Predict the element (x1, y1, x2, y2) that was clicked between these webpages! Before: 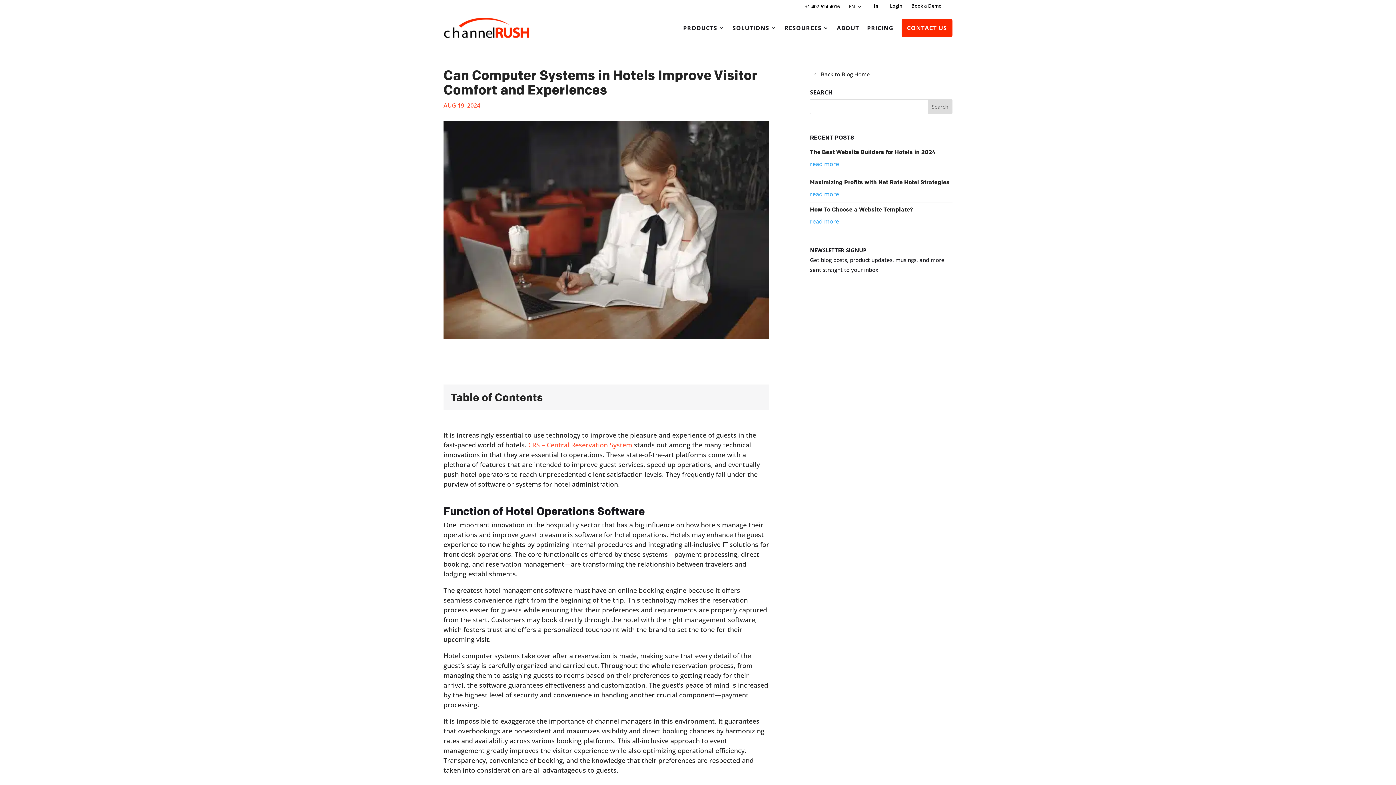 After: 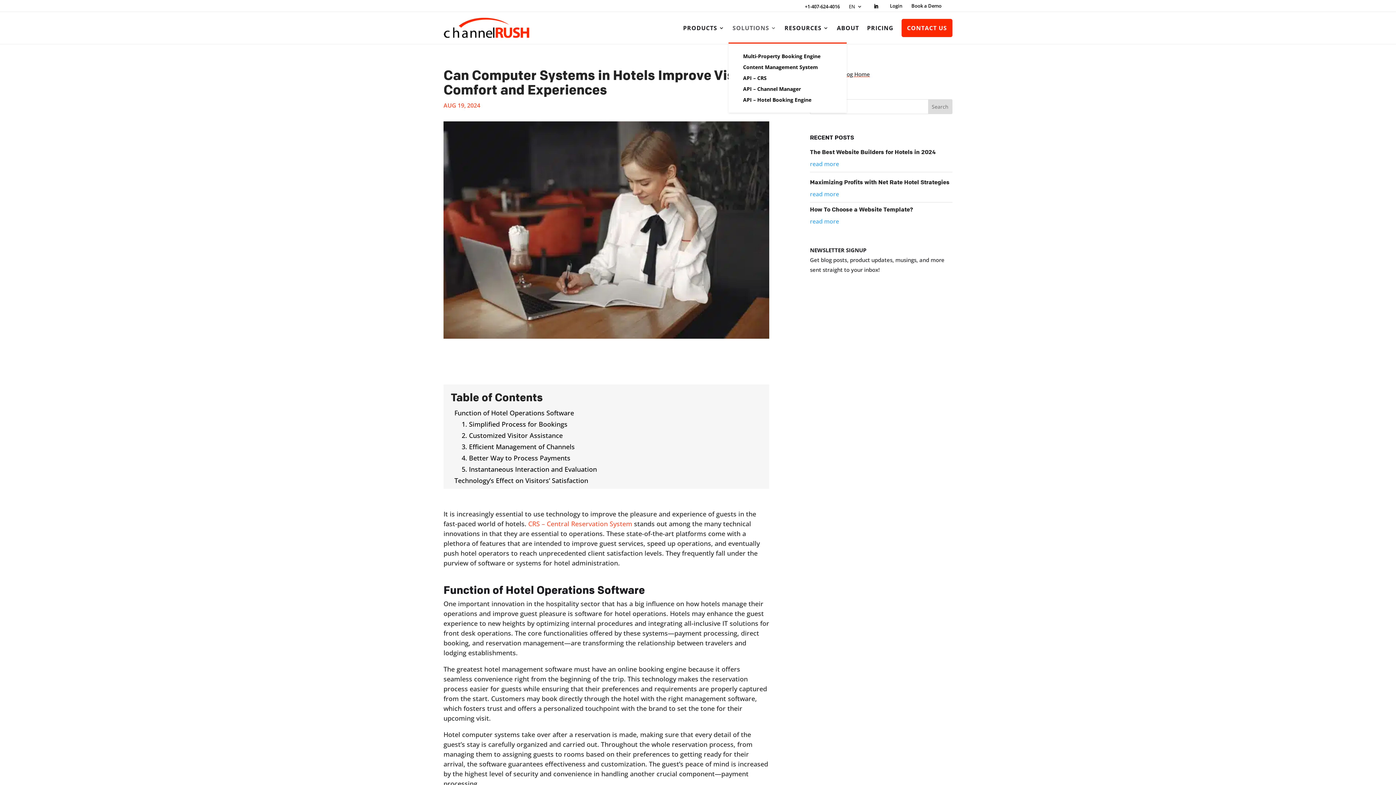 Action: bbox: (732, 13, 776, 42) label: SOLUTIONS